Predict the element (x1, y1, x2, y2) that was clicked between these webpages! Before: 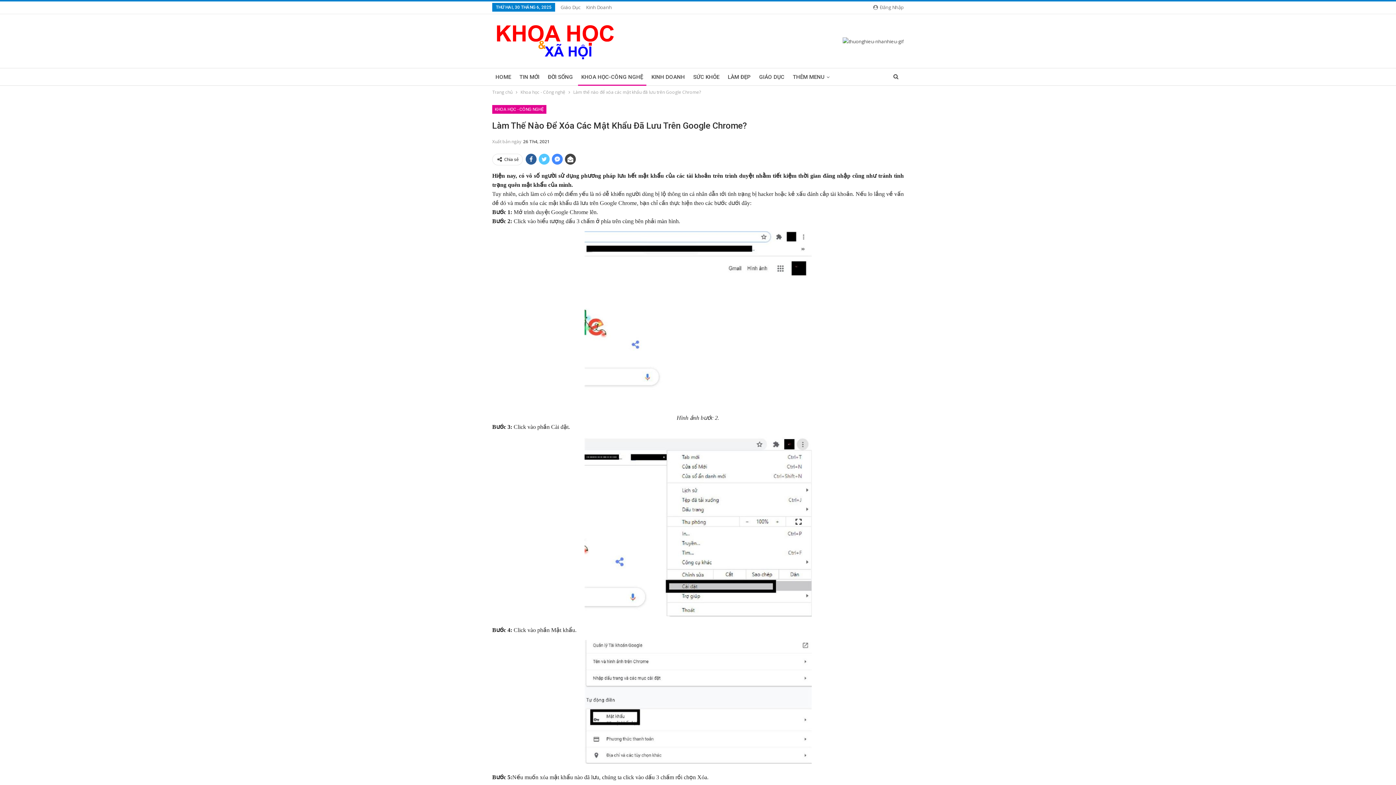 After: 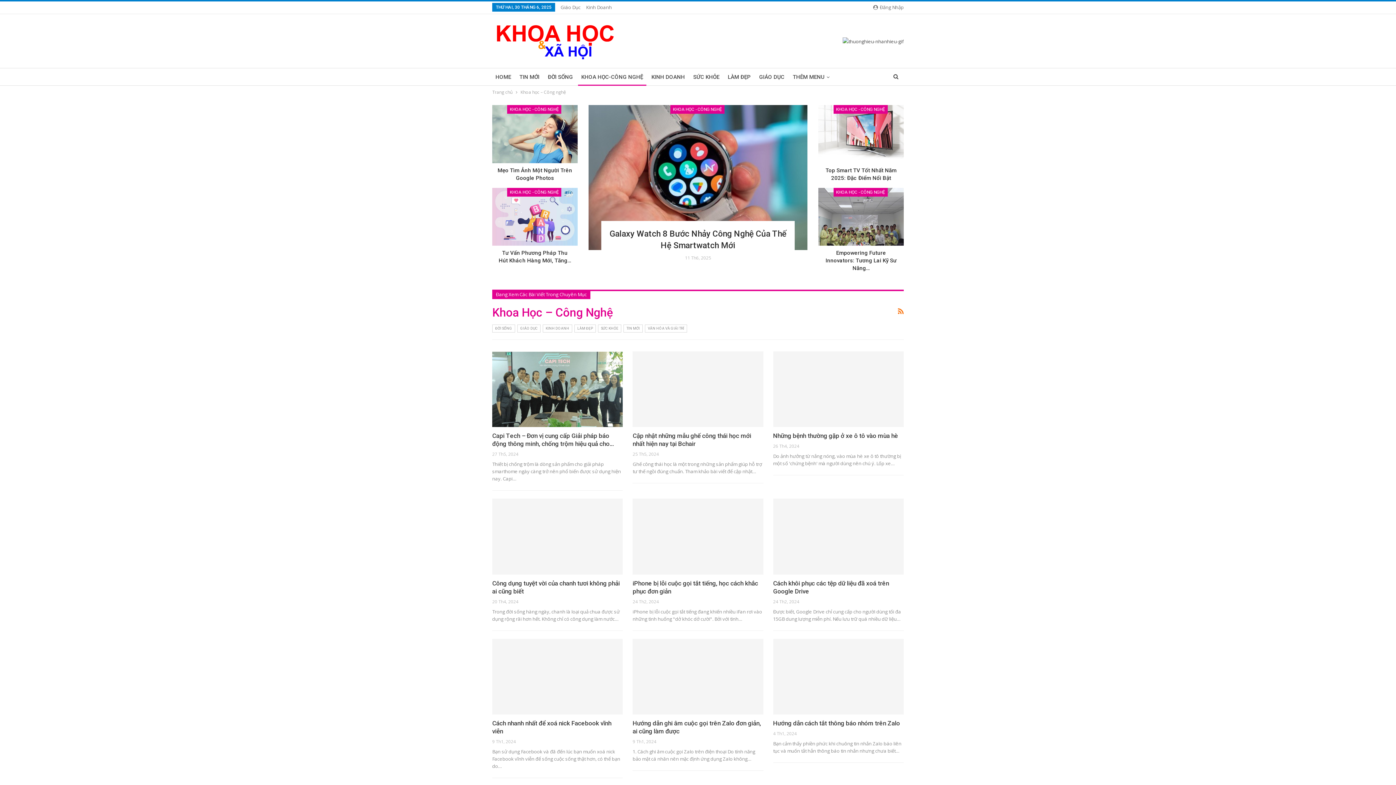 Action: bbox: (492, 105, 546, 113) label: KHOA HỌC - CÔNG NGHỆ